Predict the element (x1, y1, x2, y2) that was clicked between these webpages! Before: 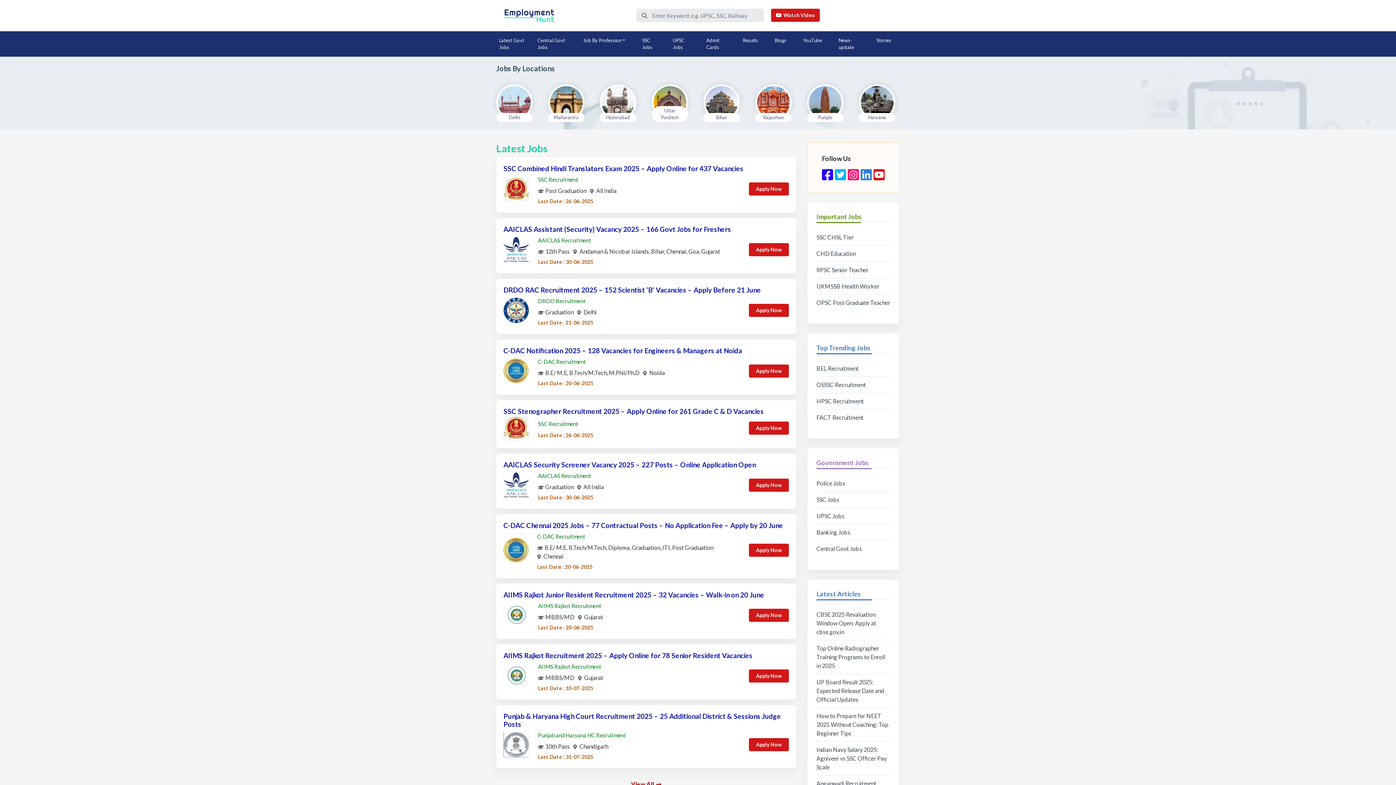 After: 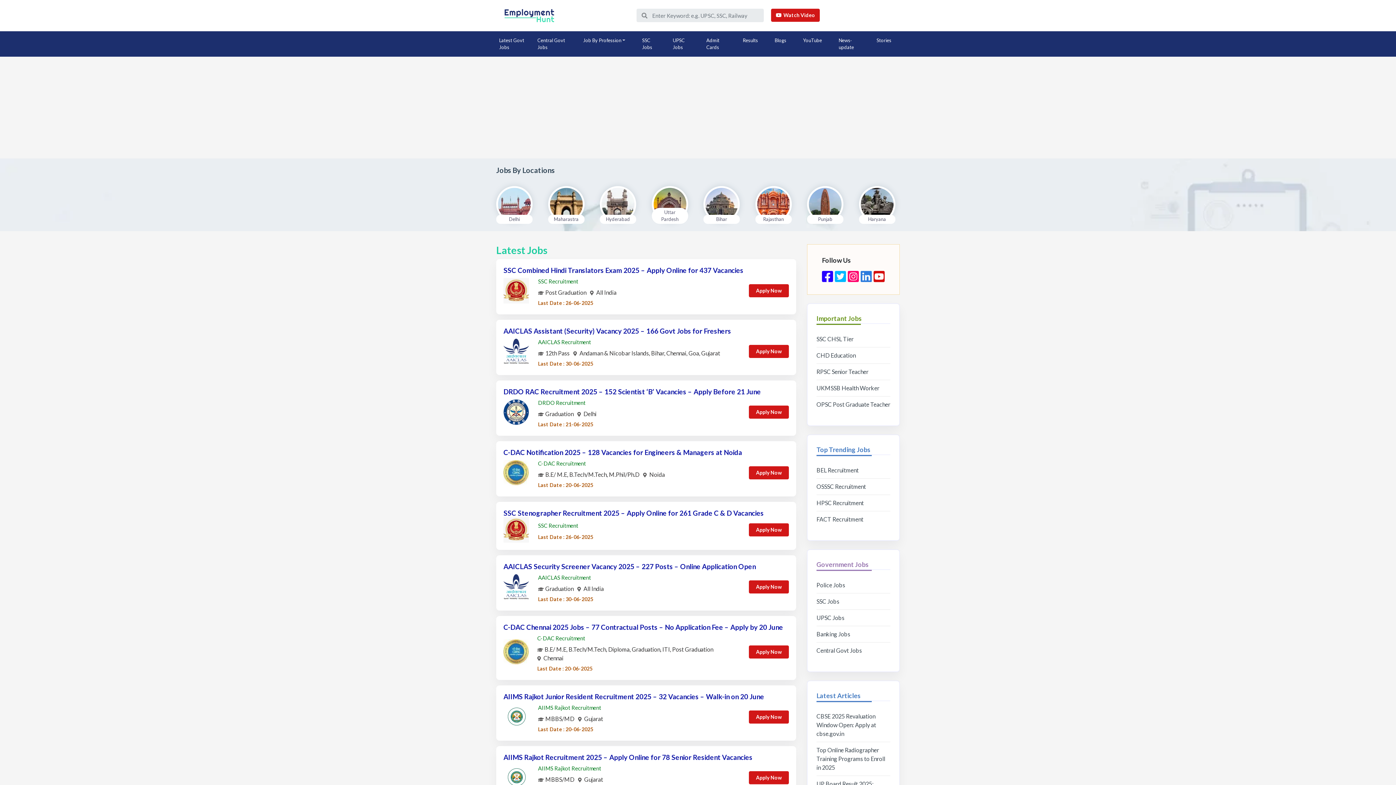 Action: bbox: (873, 173, 885, 180)